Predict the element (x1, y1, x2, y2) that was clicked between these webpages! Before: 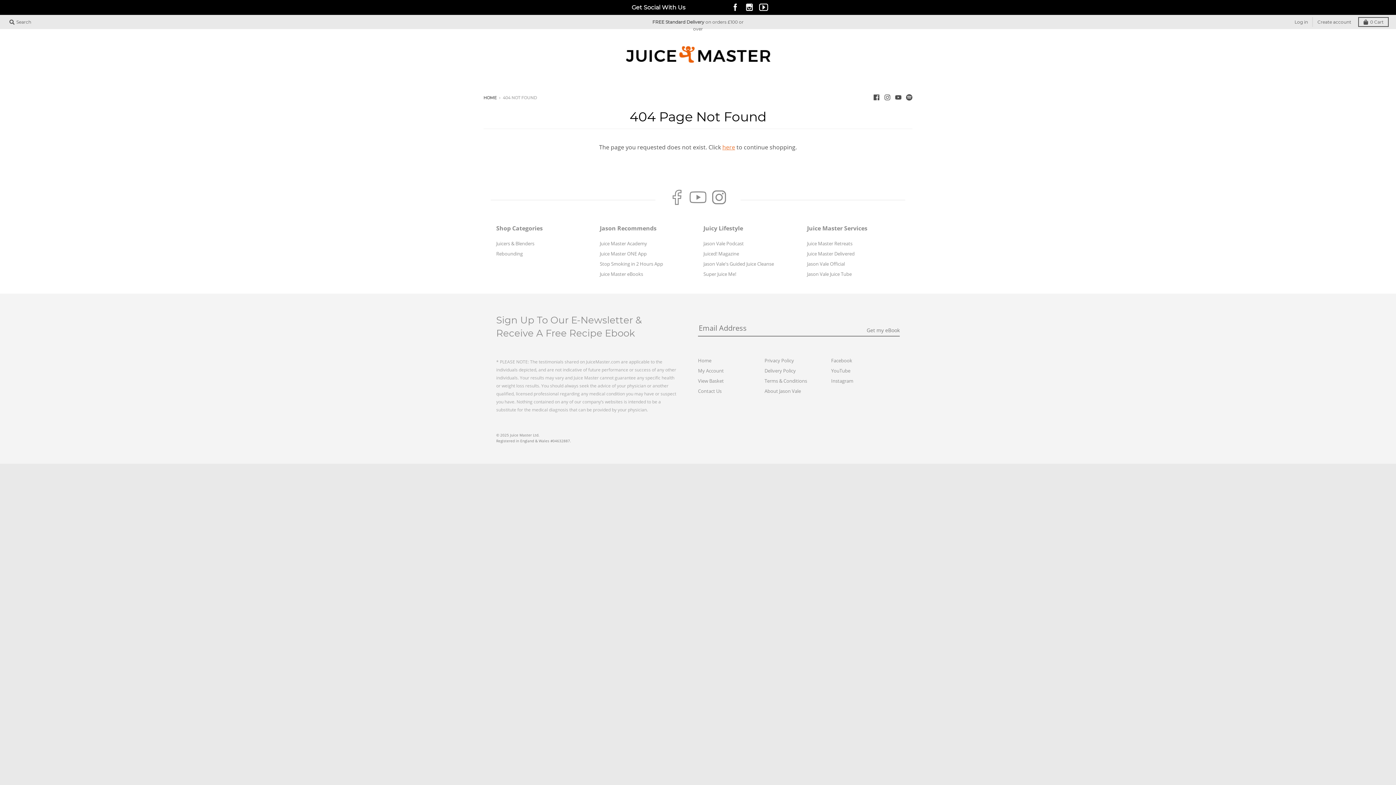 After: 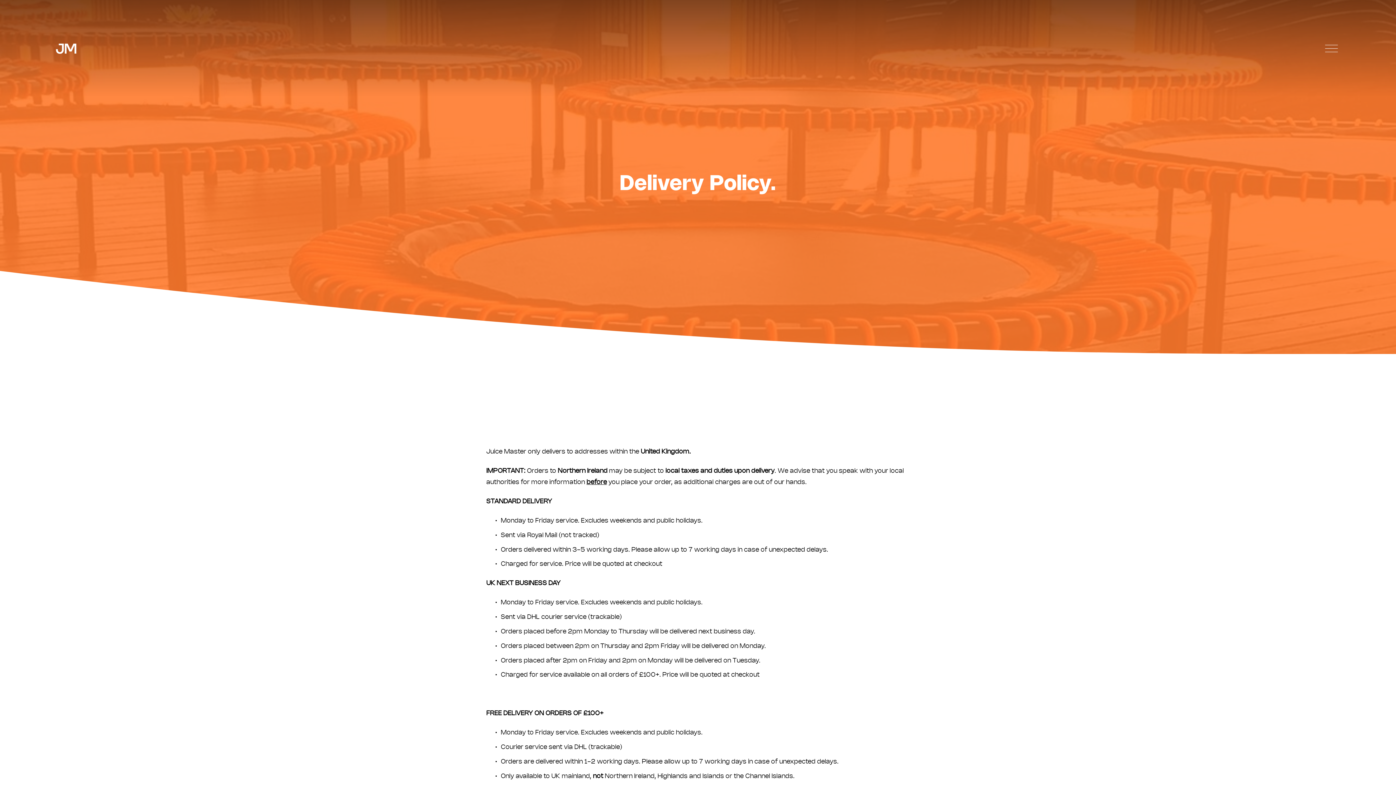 Action: bbox: (764, 367, 796, 374) label: Delivery Policy